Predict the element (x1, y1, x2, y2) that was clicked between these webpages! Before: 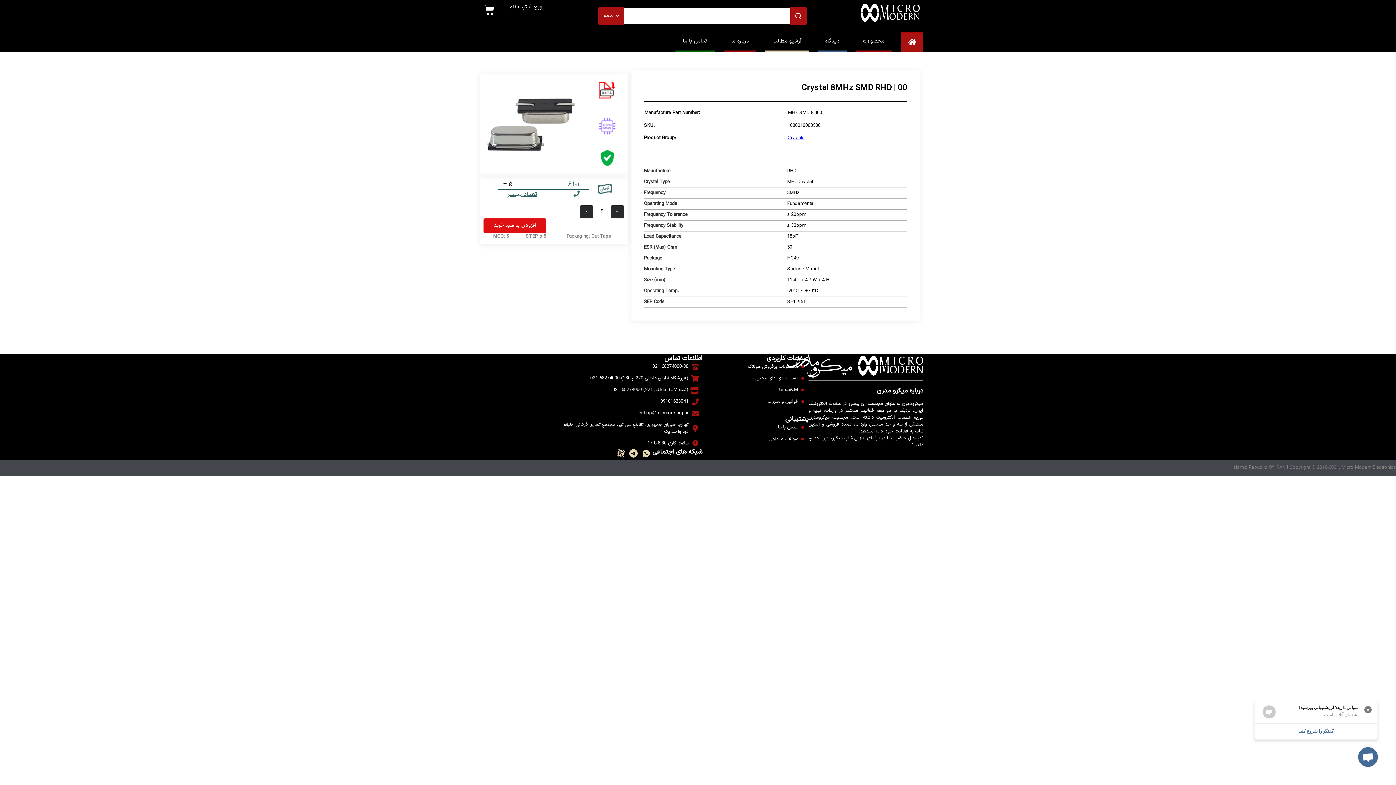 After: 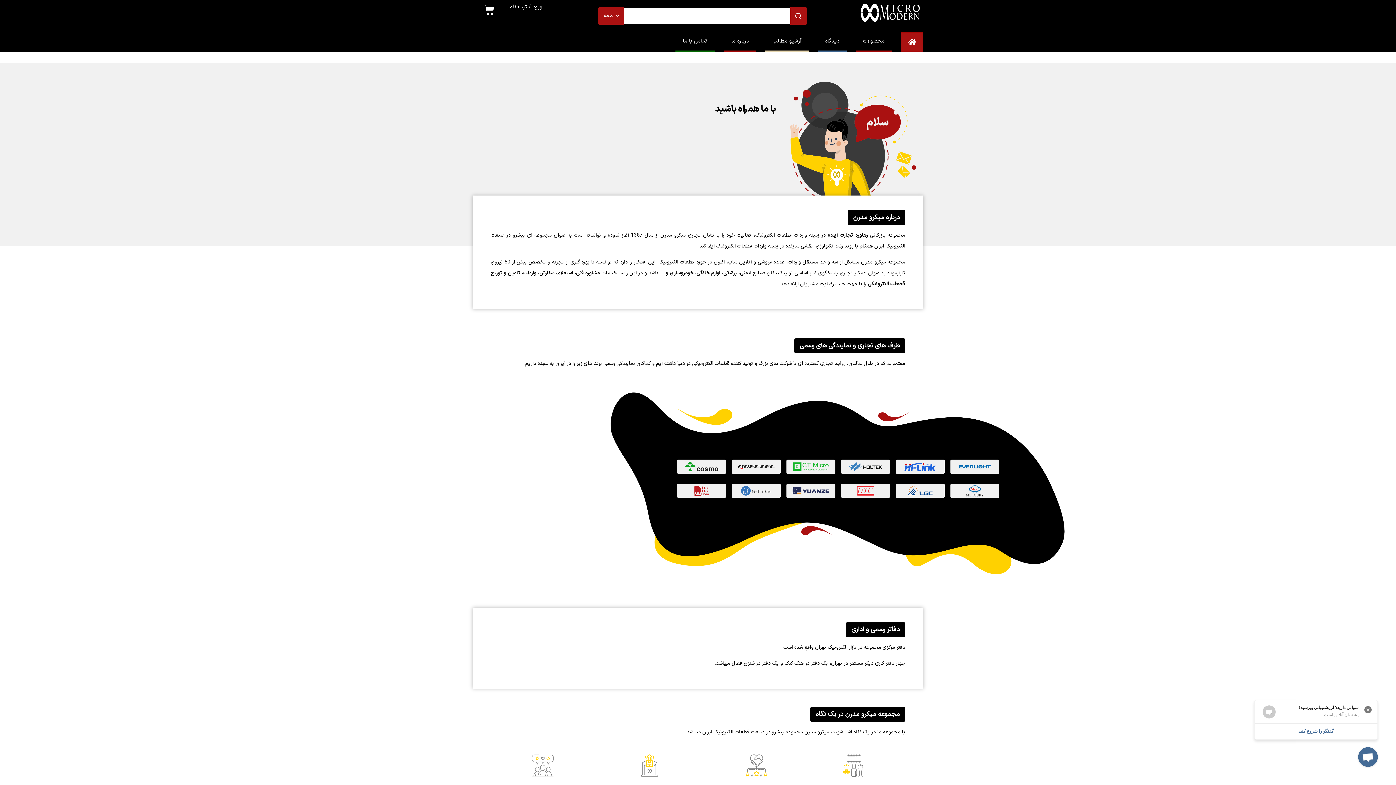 Action: bbox: (724, 32, 756, 51) label: درباره ما